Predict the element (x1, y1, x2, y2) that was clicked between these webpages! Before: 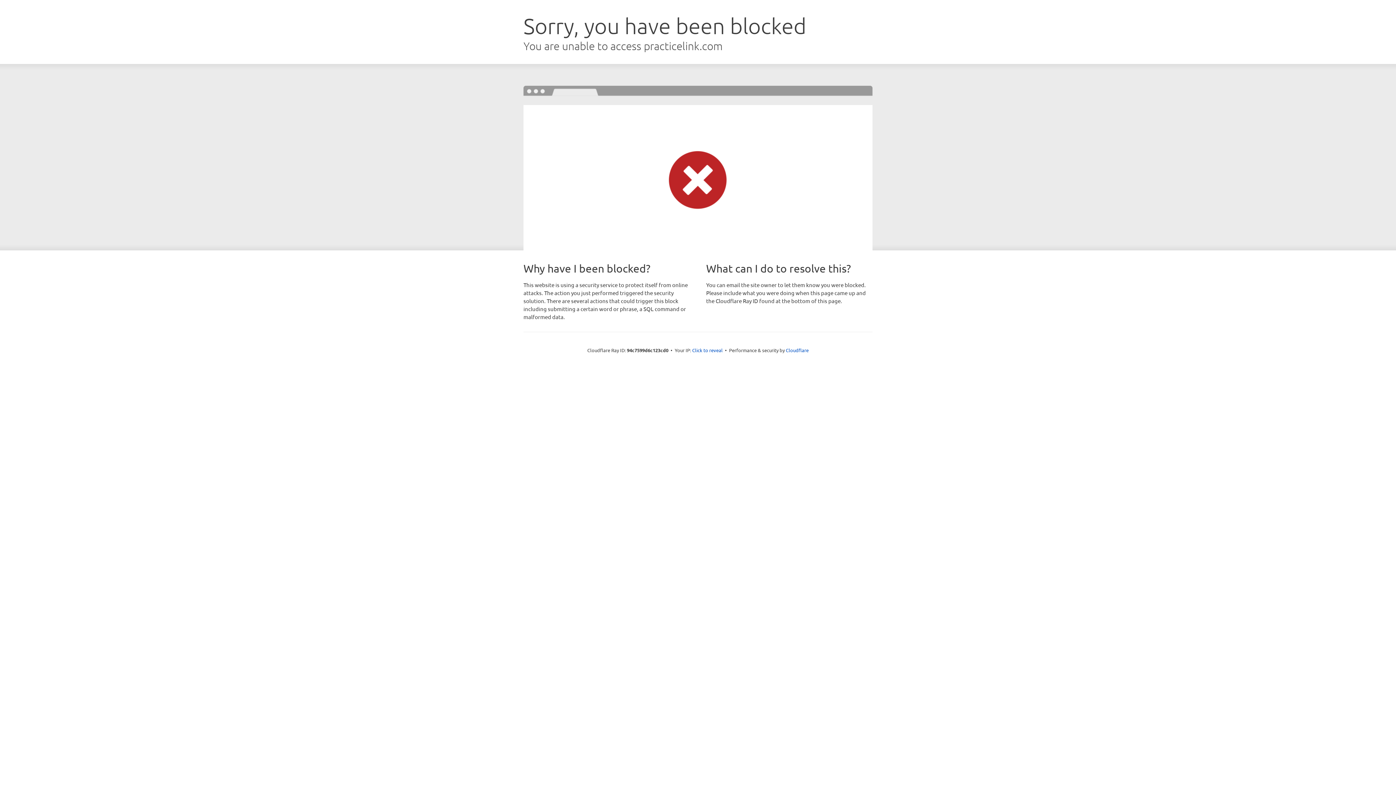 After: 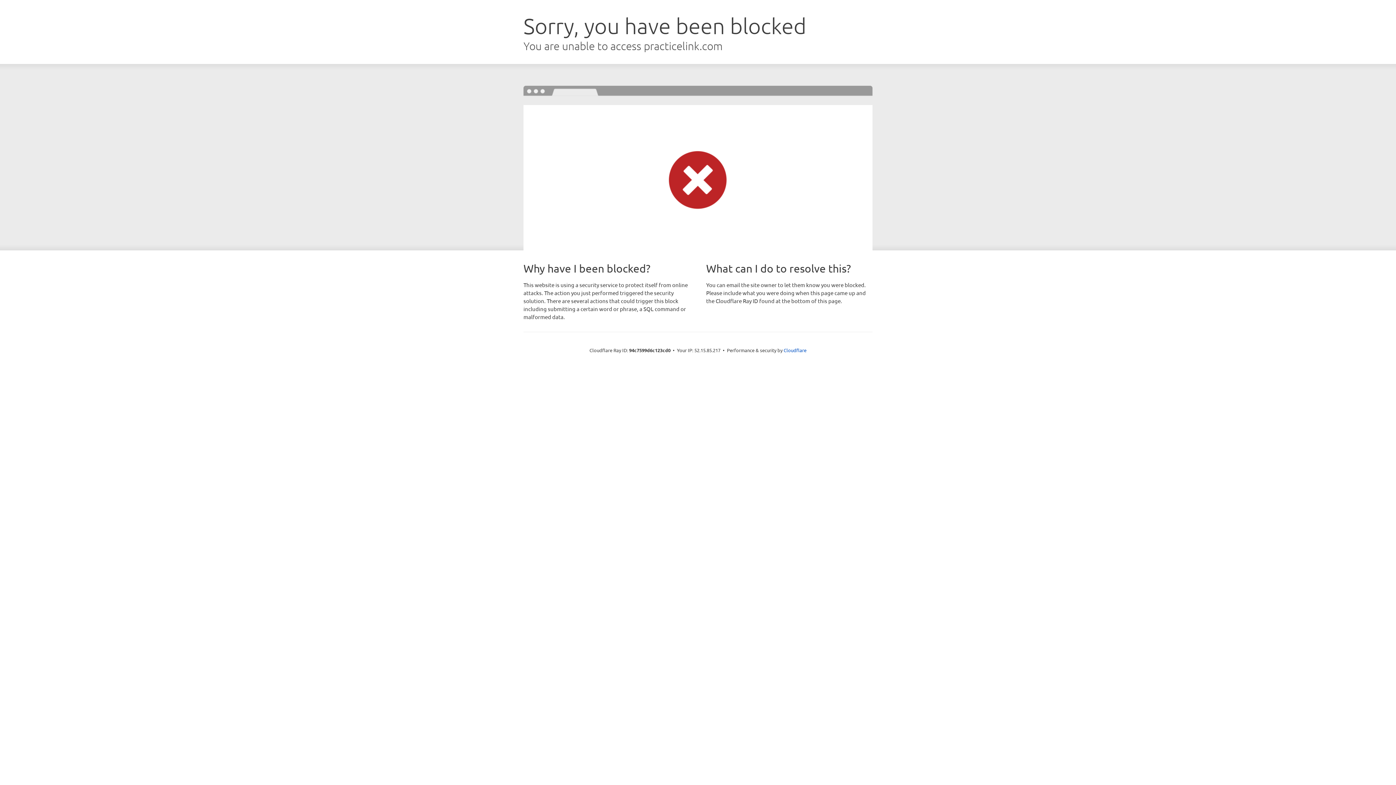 Action: bbox: (692, 346, 722, 353) label: Click to reveal